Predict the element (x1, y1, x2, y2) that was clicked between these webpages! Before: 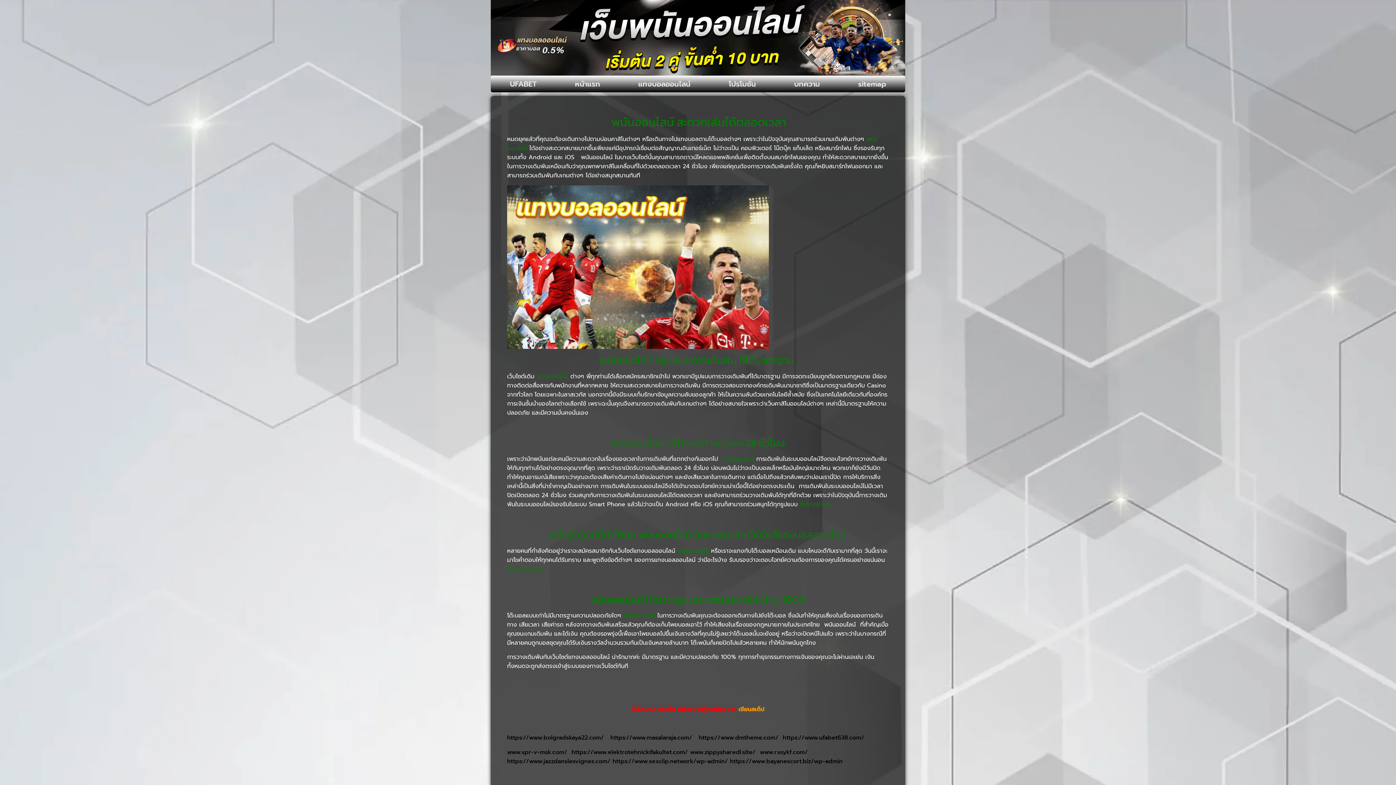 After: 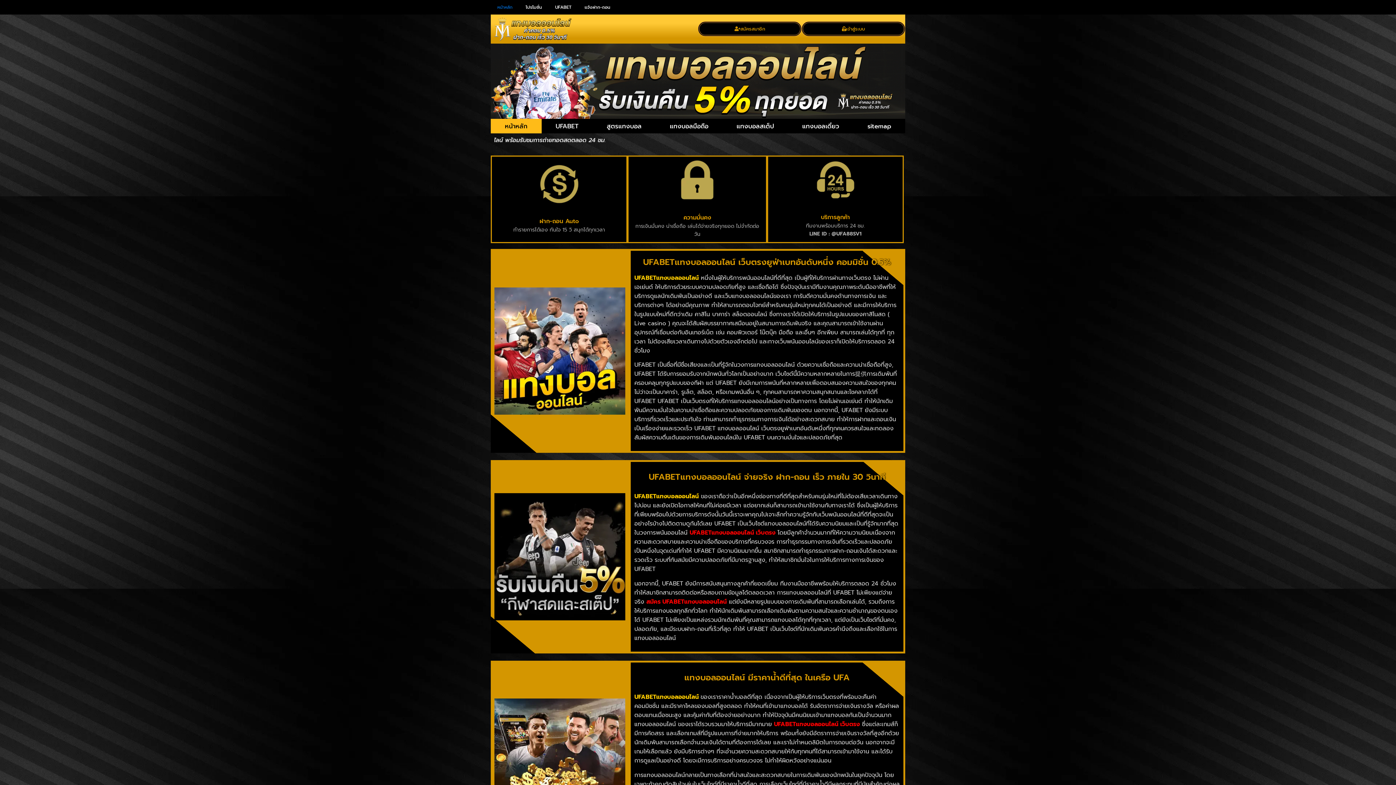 Action: label: https://www.masalaraja.com/    bbox: (610, 733, 698, 742)